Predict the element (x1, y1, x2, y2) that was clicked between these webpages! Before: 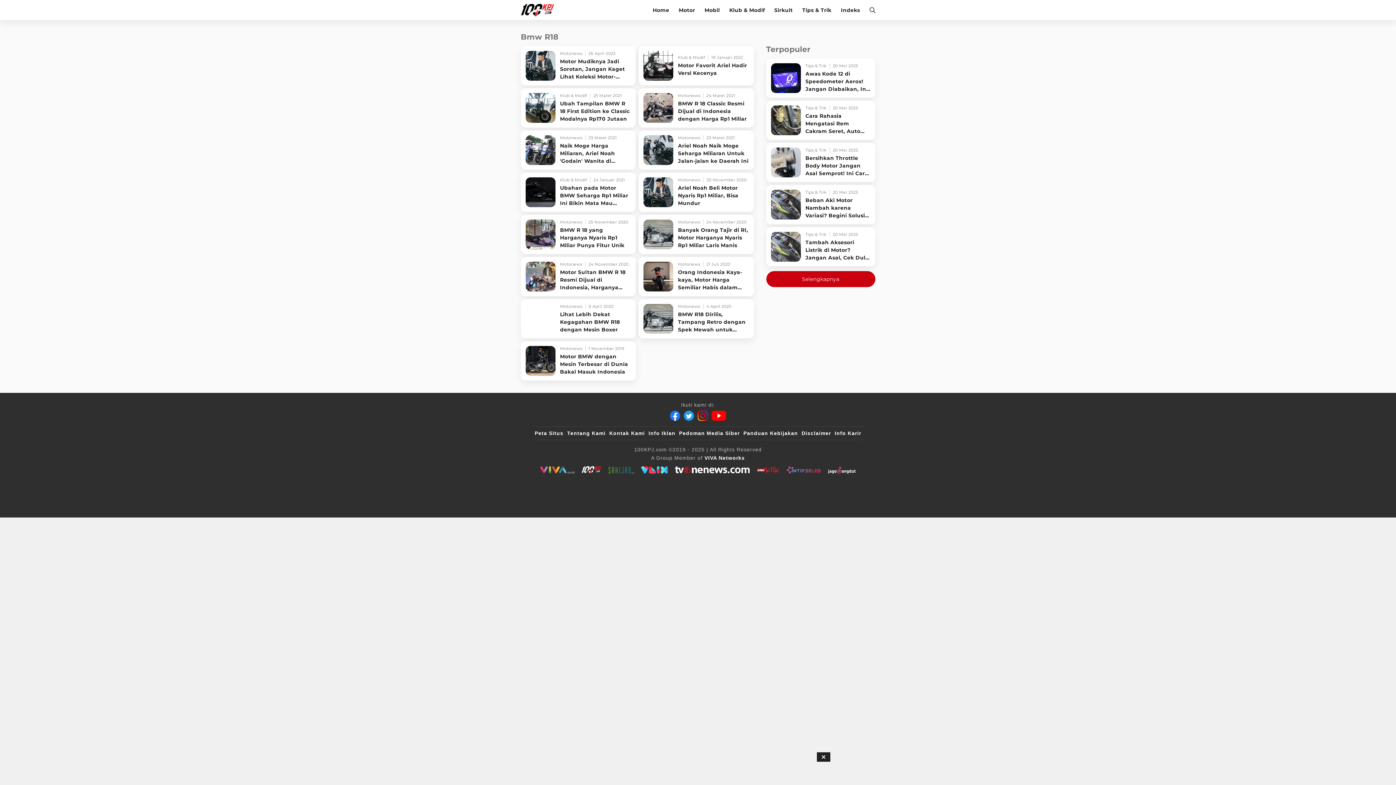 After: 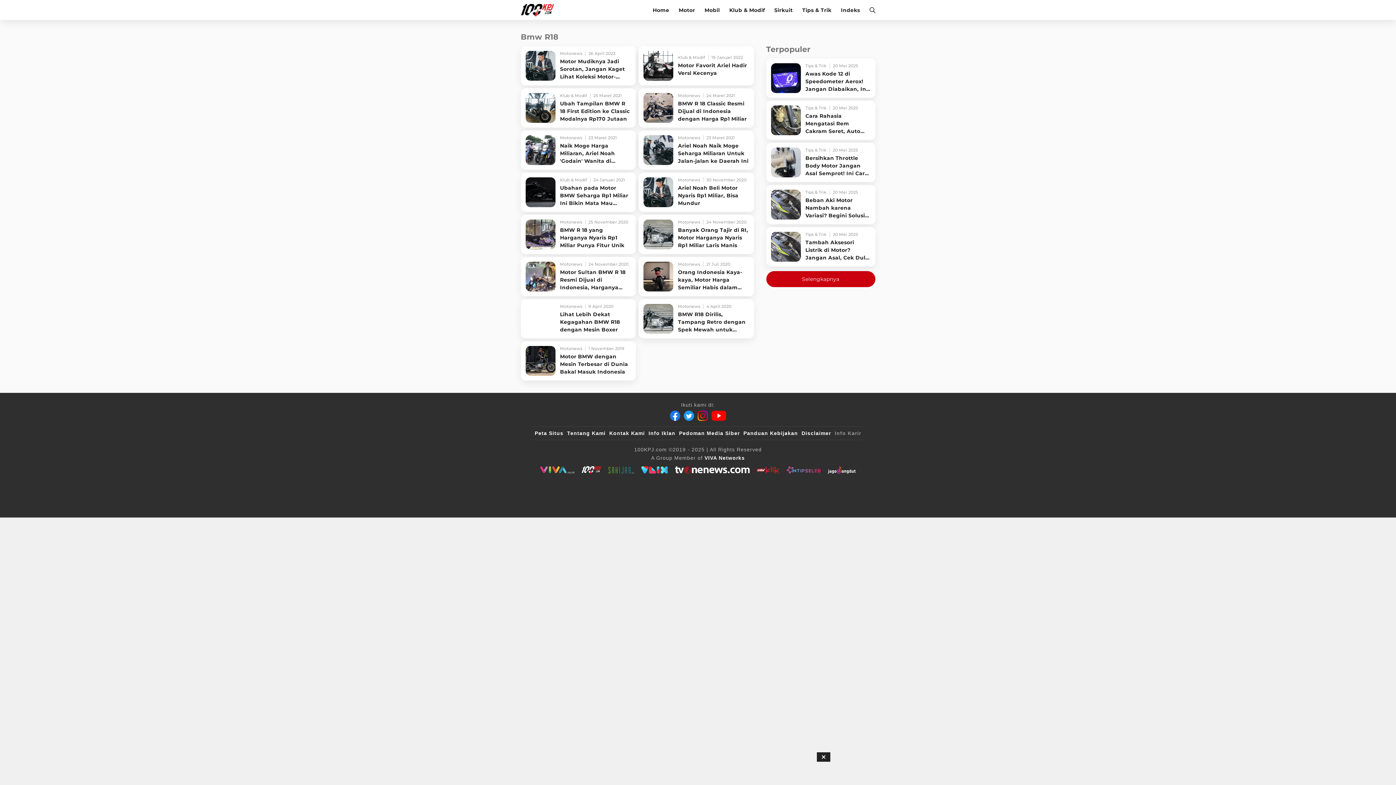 Action: label: Info Karir bbox: (834, 430, 861, 436)